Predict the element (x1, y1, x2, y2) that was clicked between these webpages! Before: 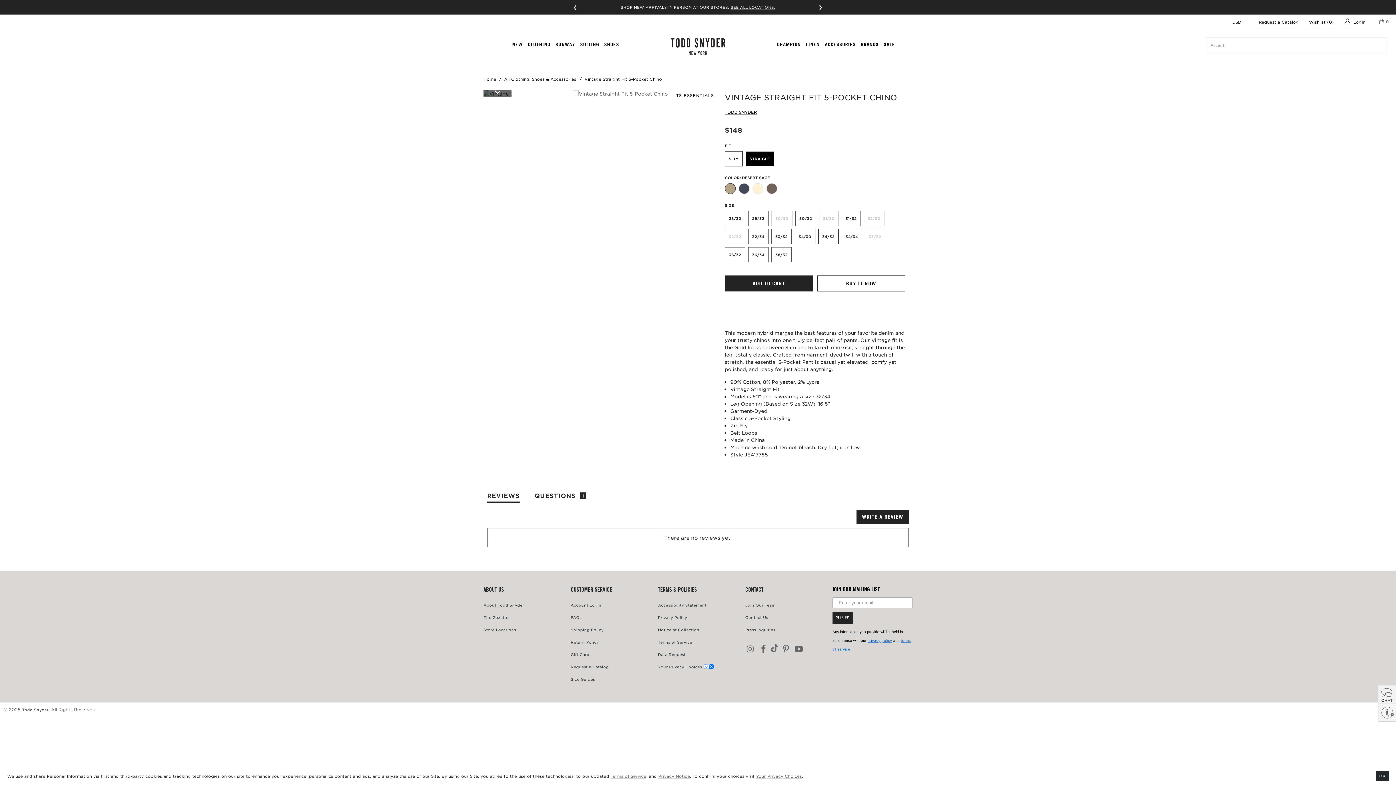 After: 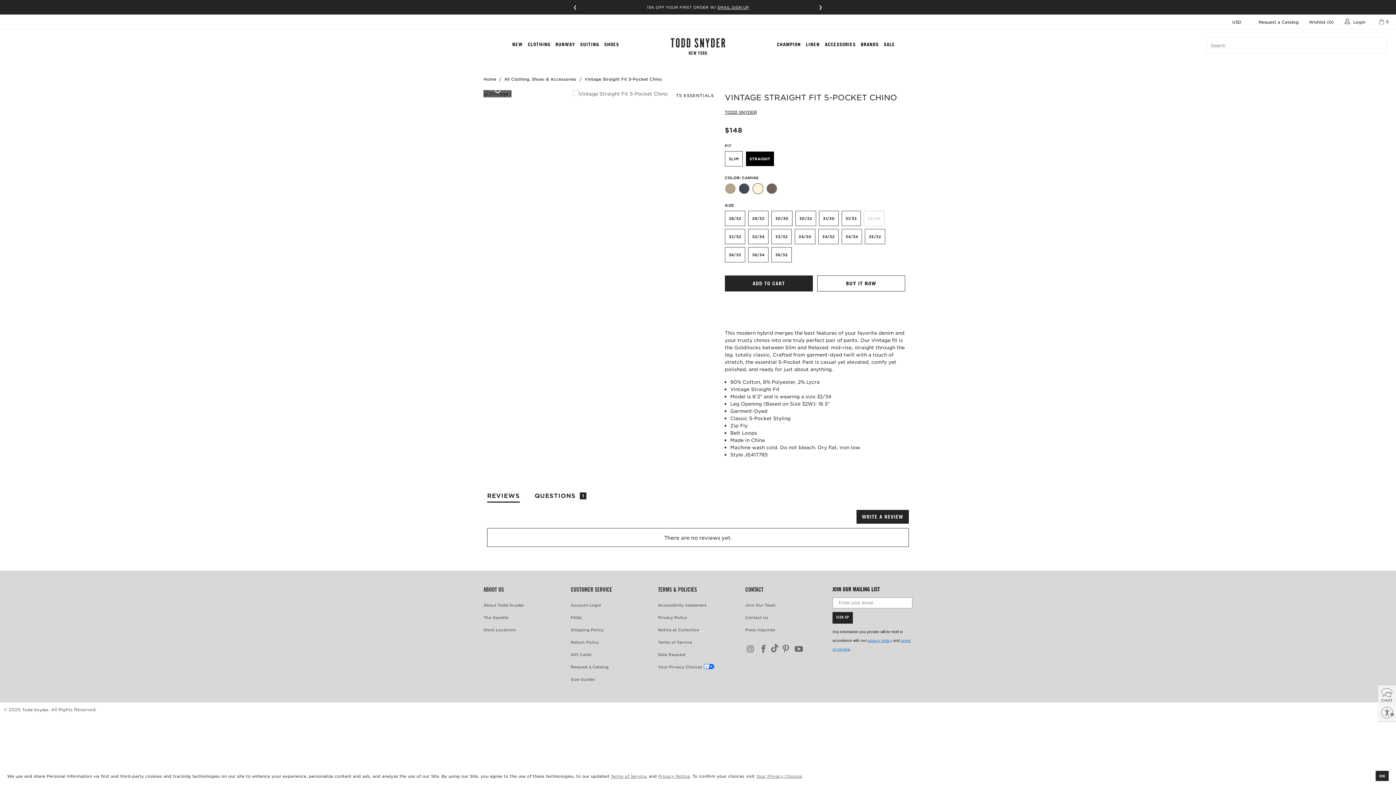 Action: bbox: (752, 183, 763, 194) label: Vintage Straight Fit 5-Pocket Chino